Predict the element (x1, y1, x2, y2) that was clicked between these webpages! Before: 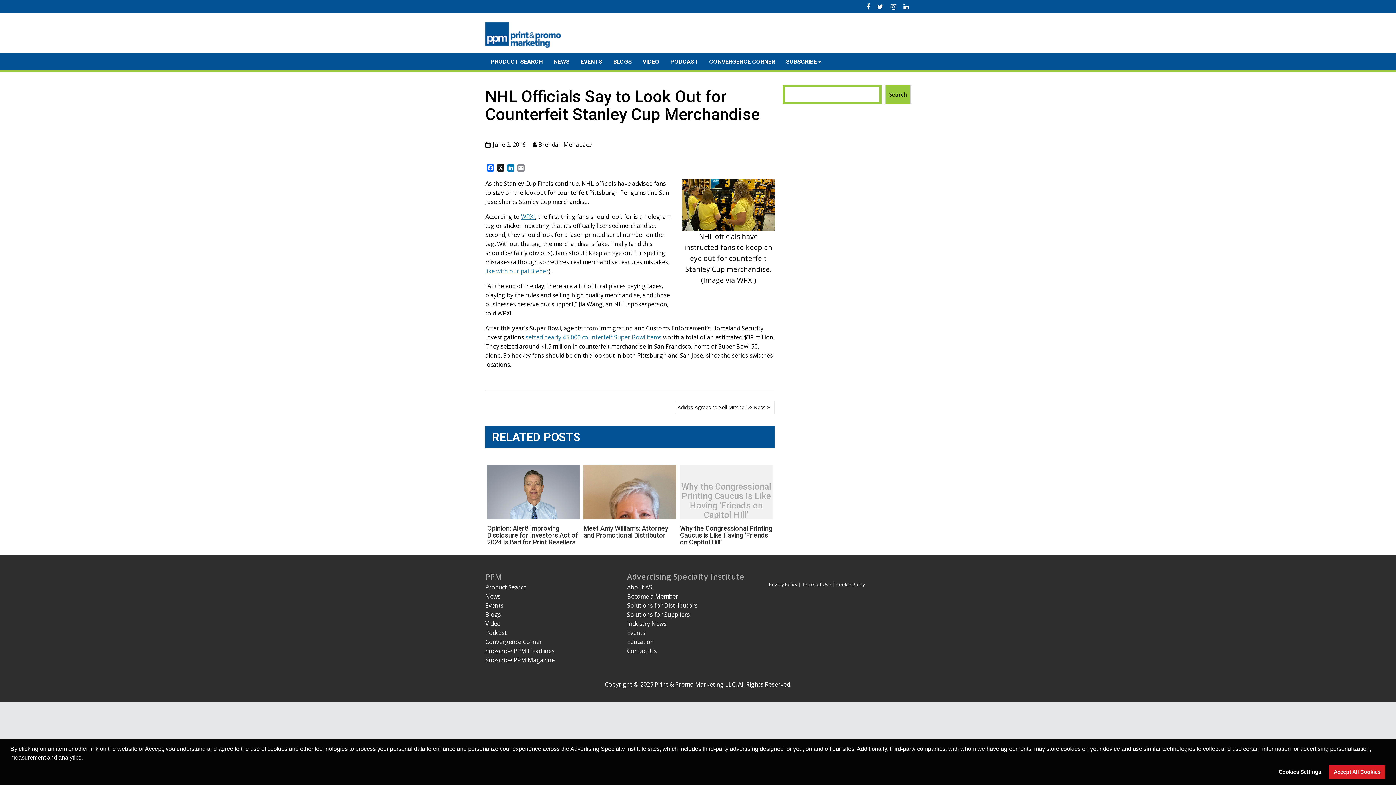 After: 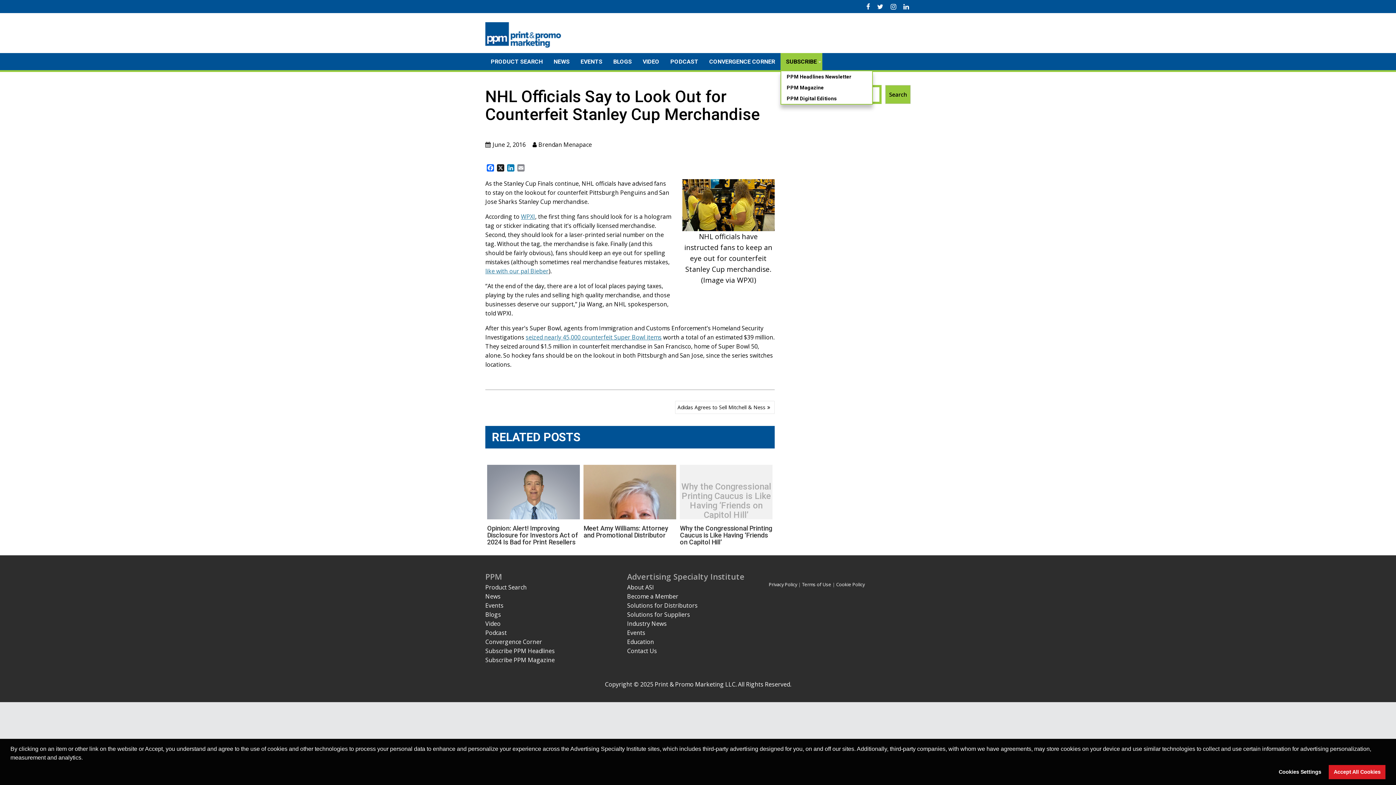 Action: label: SUBSCRIBE bbox: (780, 53, 822, 70)